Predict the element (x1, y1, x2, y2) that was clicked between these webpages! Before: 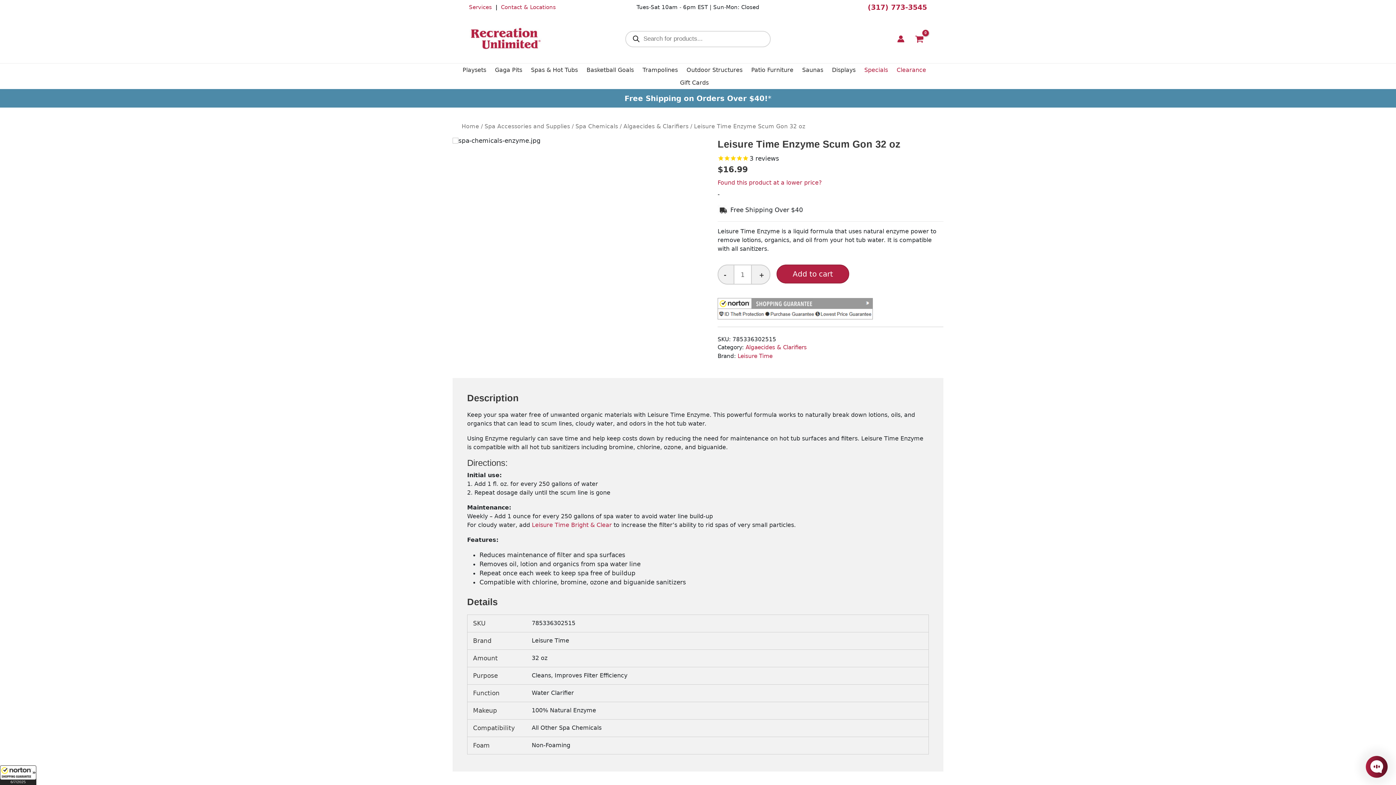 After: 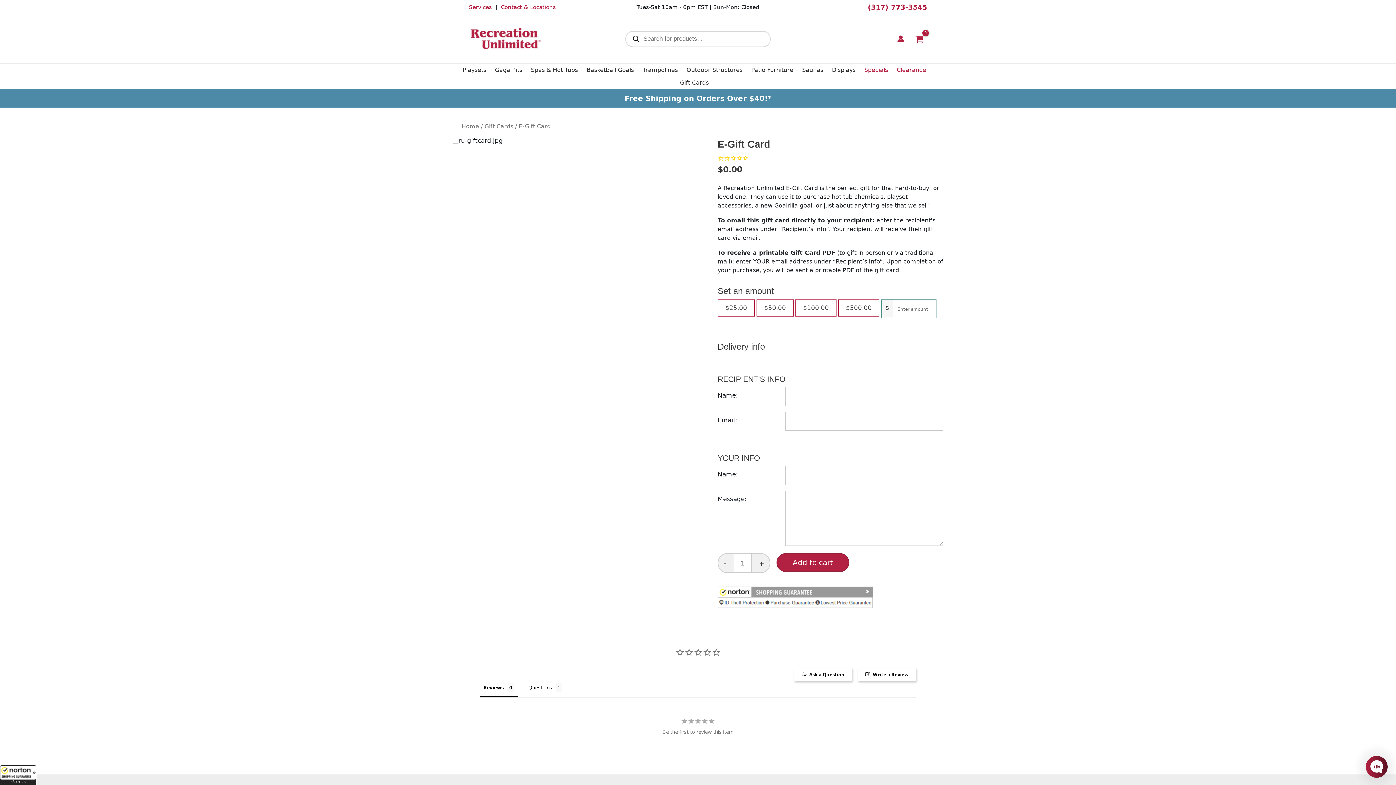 Action: label: Gift Cards bbox: (675, 76, 713, 89)